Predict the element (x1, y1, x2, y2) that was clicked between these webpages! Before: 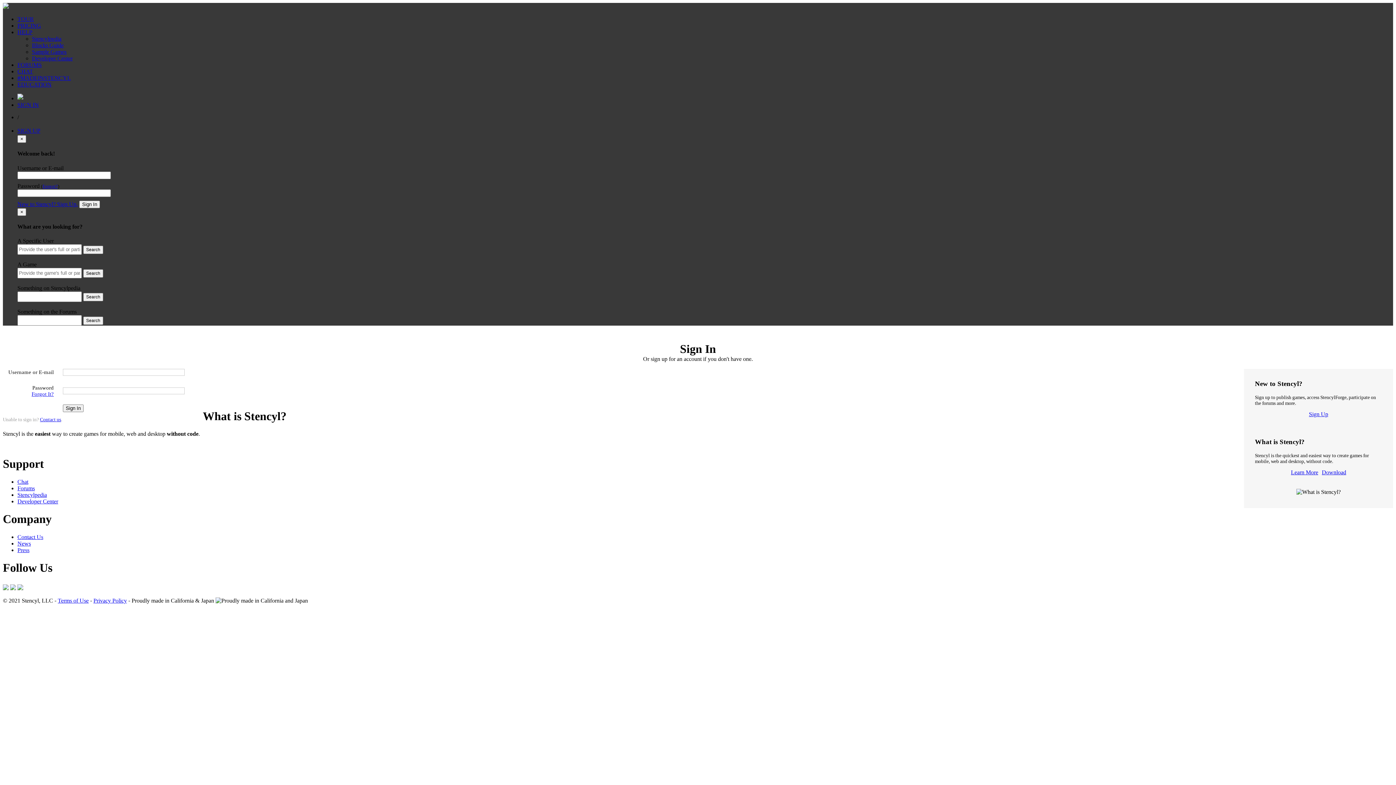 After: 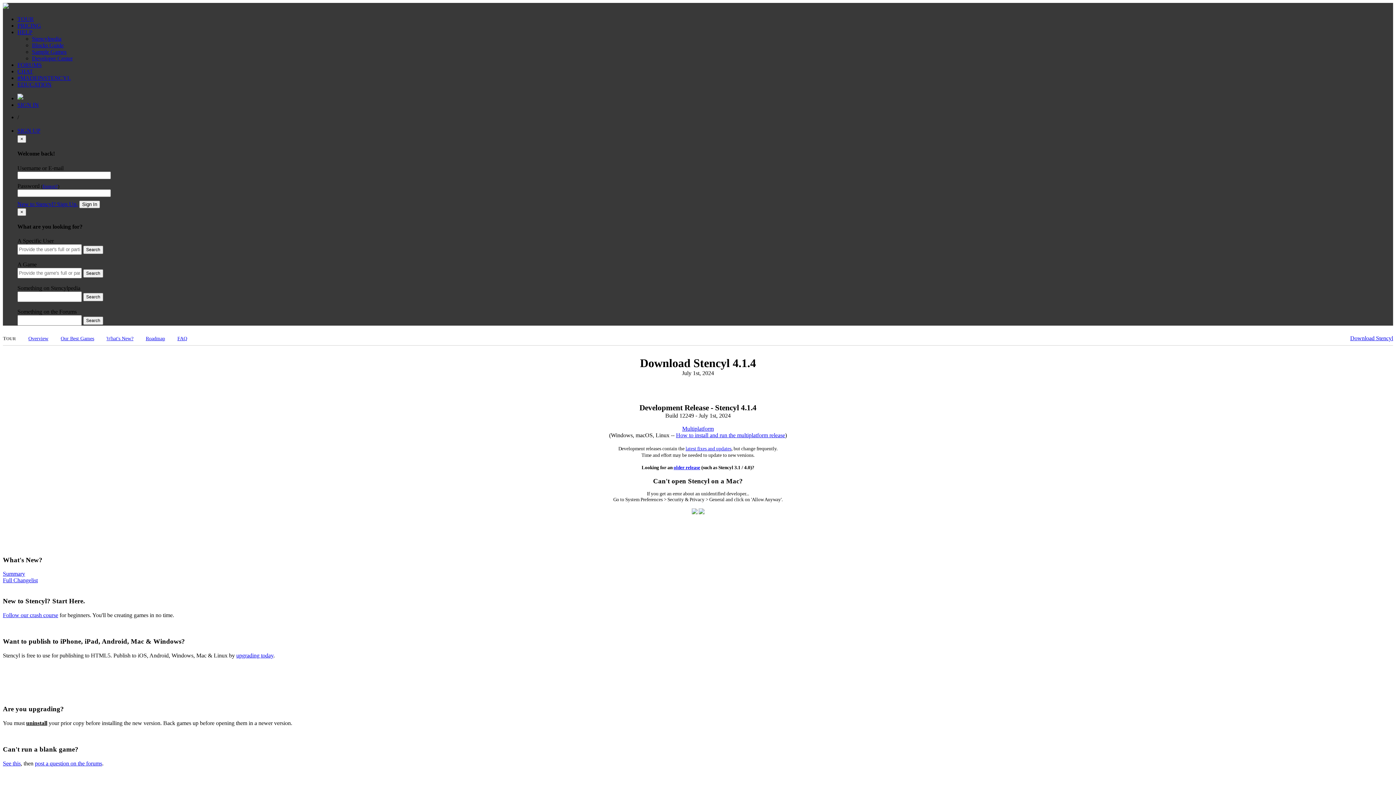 Action: label: Download bbox: (1322, 469, 1346, 475)